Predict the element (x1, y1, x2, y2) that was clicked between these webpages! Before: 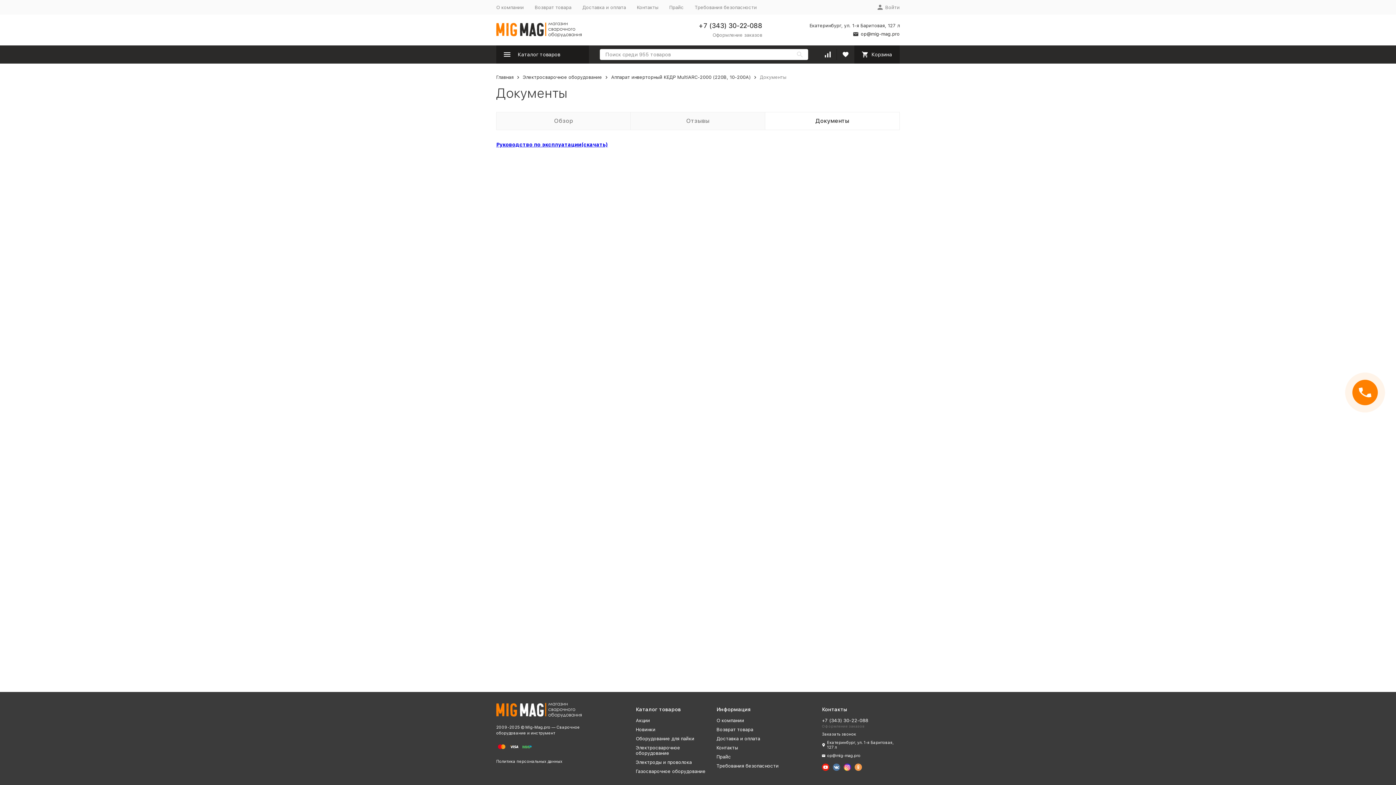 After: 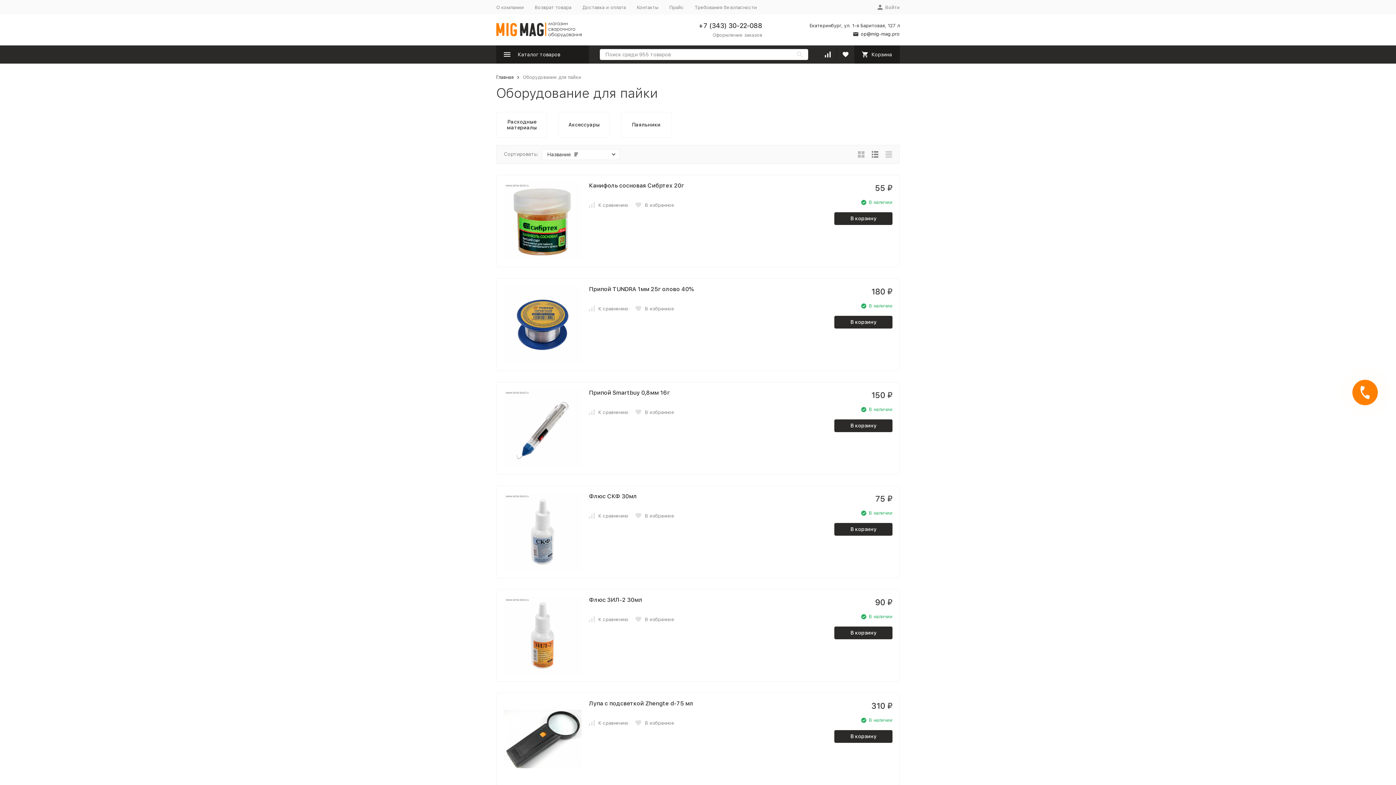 Action: label: Оборудование для пайки bbox: (636, 736, 694, 741)